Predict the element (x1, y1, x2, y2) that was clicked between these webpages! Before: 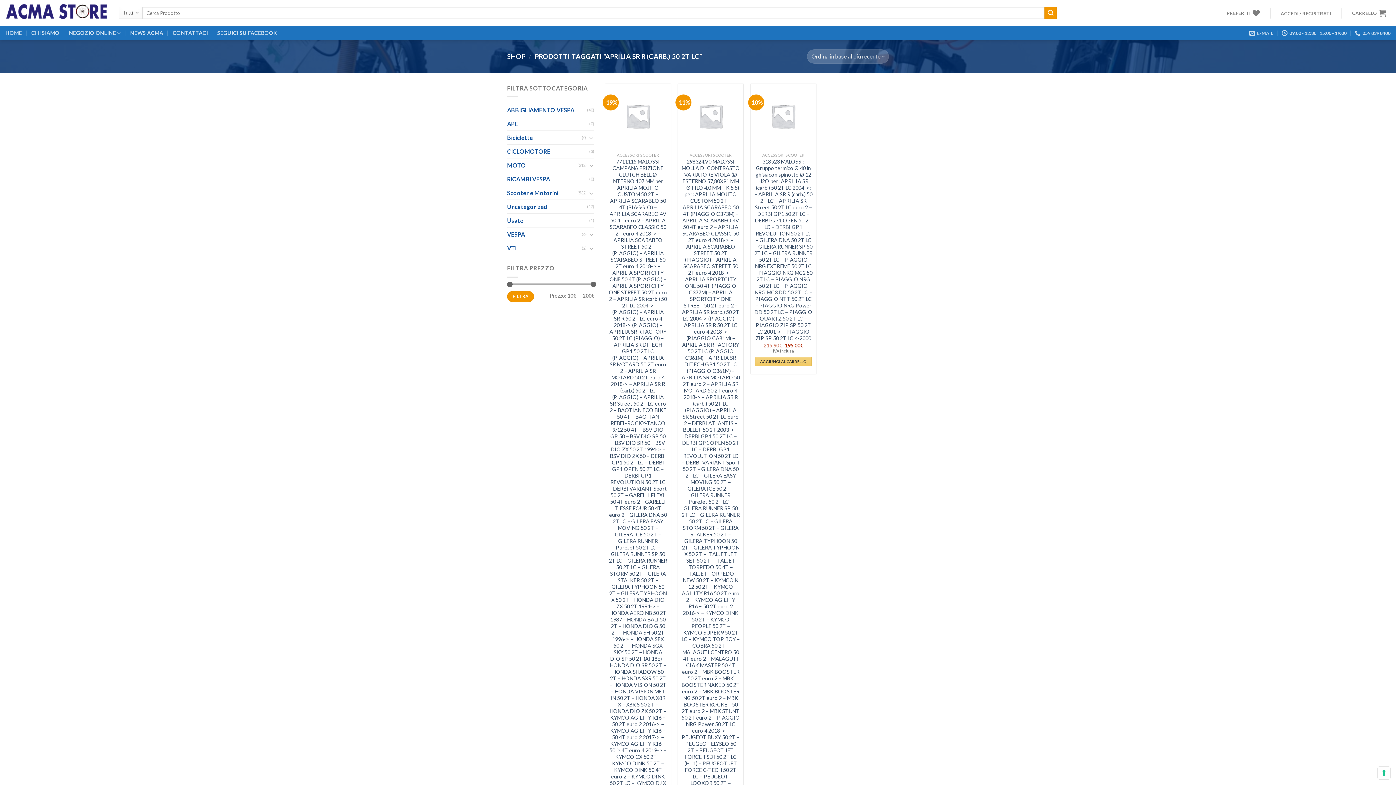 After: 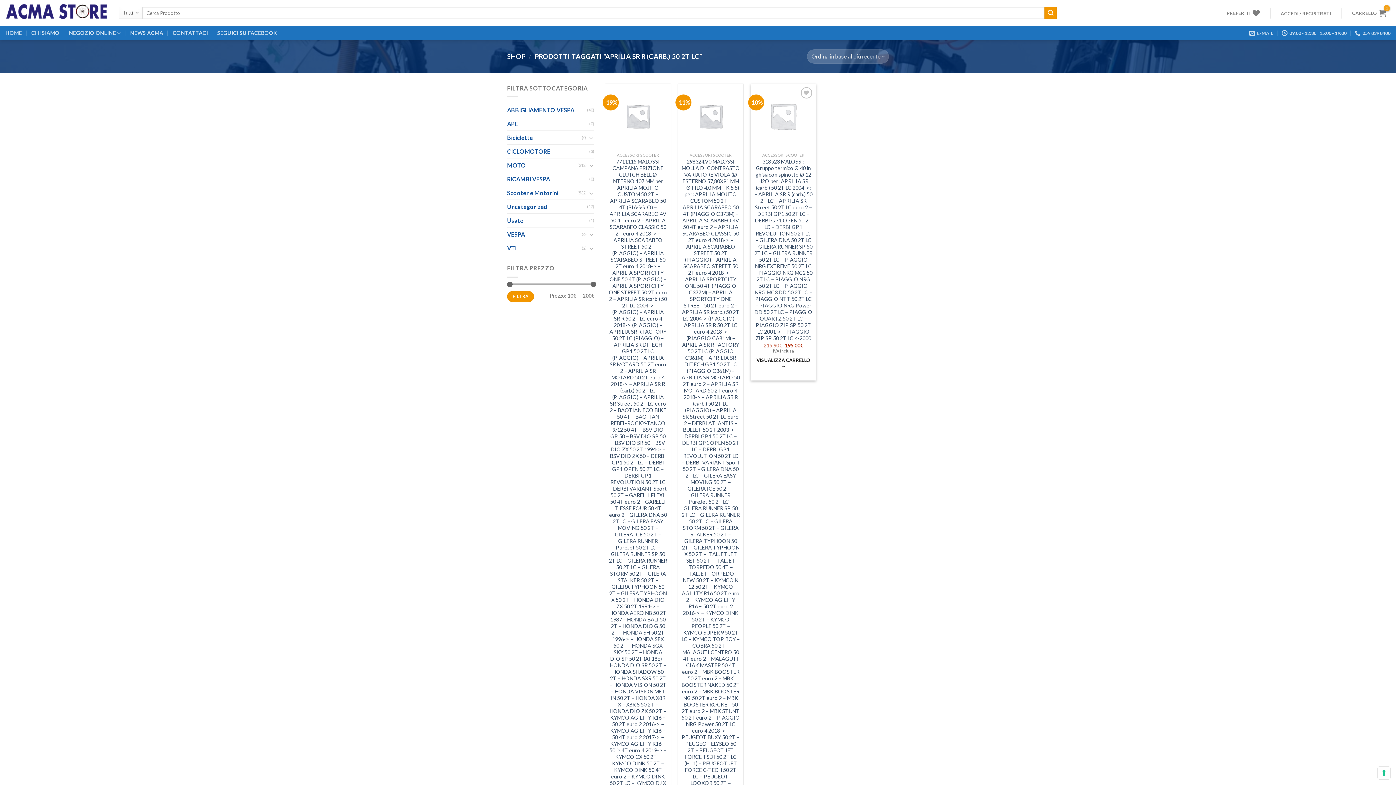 Action: bbox: (755, 357, 811, 366) label: Aggiungi al carrello: "318523 MALOSSI: Gruppo termico Ø 40 in ghisa con spinotto Ø 12 H2O per: APRILIA SR (carb.) 50 2T LC 2004->; - APRILIA SR R (carb.) 50 2T LC - APRILIA SR Street 50 2T LC euro 2 - DERBI GP1 50 2T LC - DERBI GP1 OPEN 50 2T LC - DERBI GP1 REVOLUTION 50 2T LC - GILERA DNA 50 2T LC - GILERA RUNNER SP 50 2T LC  - GILERA RUNNER 50 2T LC - PIAGGIO NRG EXTREME 50 2T LC - PIAGGIO NRG MC2 50 2T LC  - PIAGGIO NRG 50 2T LC - PIAGGIO NRG MC3 DD 50 2T LC - PIAGGIO NTT 50 2T LC - PIAGGIO NRG Power DD 50 2T LC - PIAGGIO QUARTZ 50 2T LC - PIAGGIO ZIP SP 50 2T LC 2001-> - PIAGGIO ZIP SP 50 2T LC <-2000"